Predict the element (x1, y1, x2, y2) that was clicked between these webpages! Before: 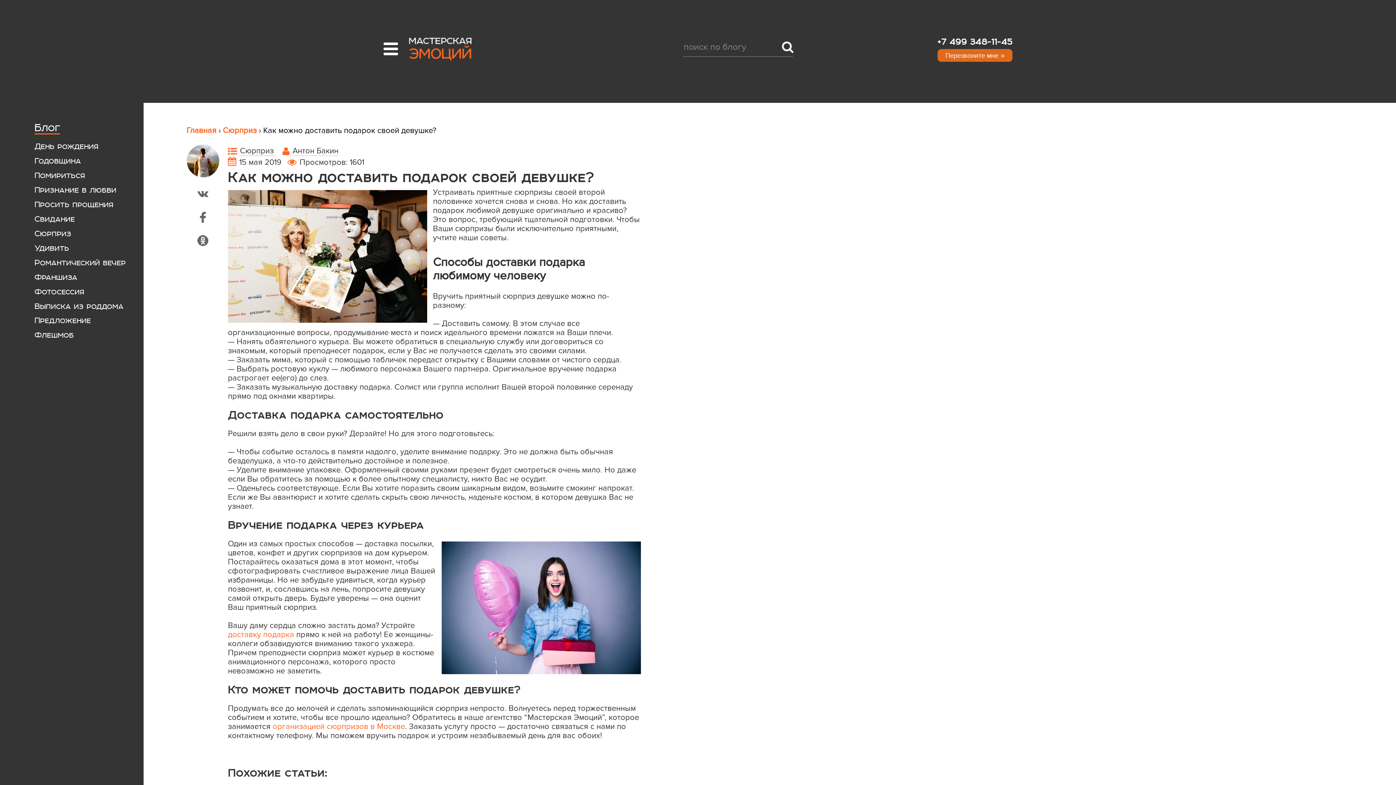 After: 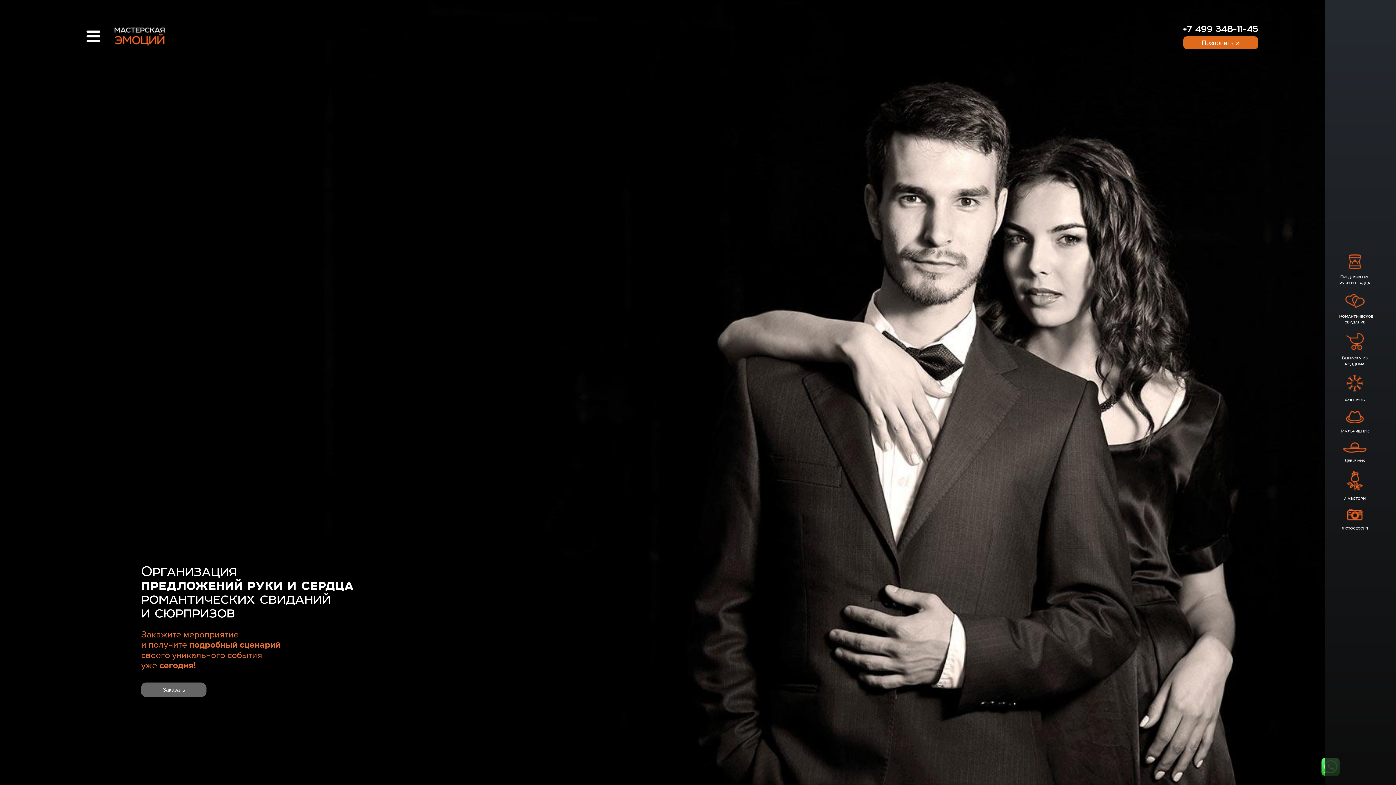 Action: bbox: (409, 37, 471, 60)